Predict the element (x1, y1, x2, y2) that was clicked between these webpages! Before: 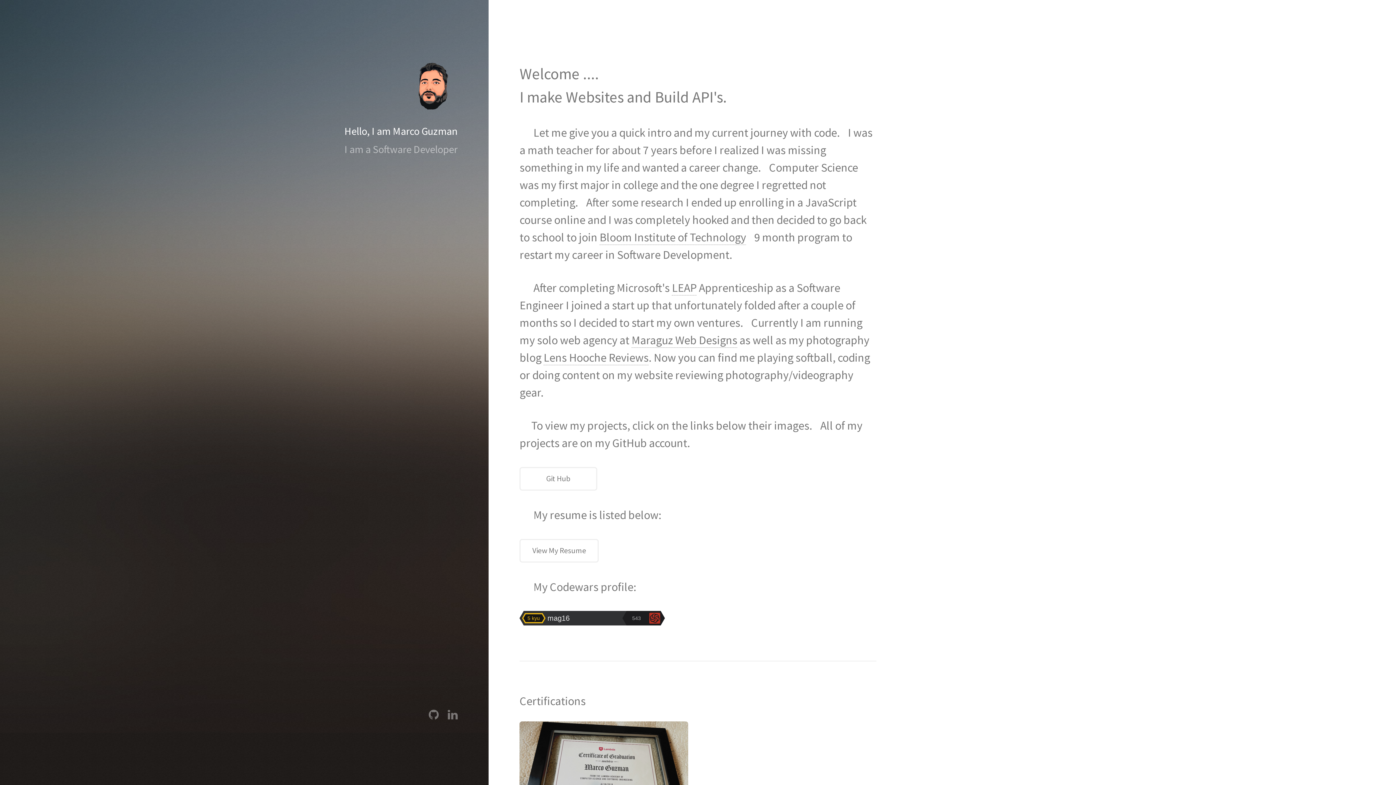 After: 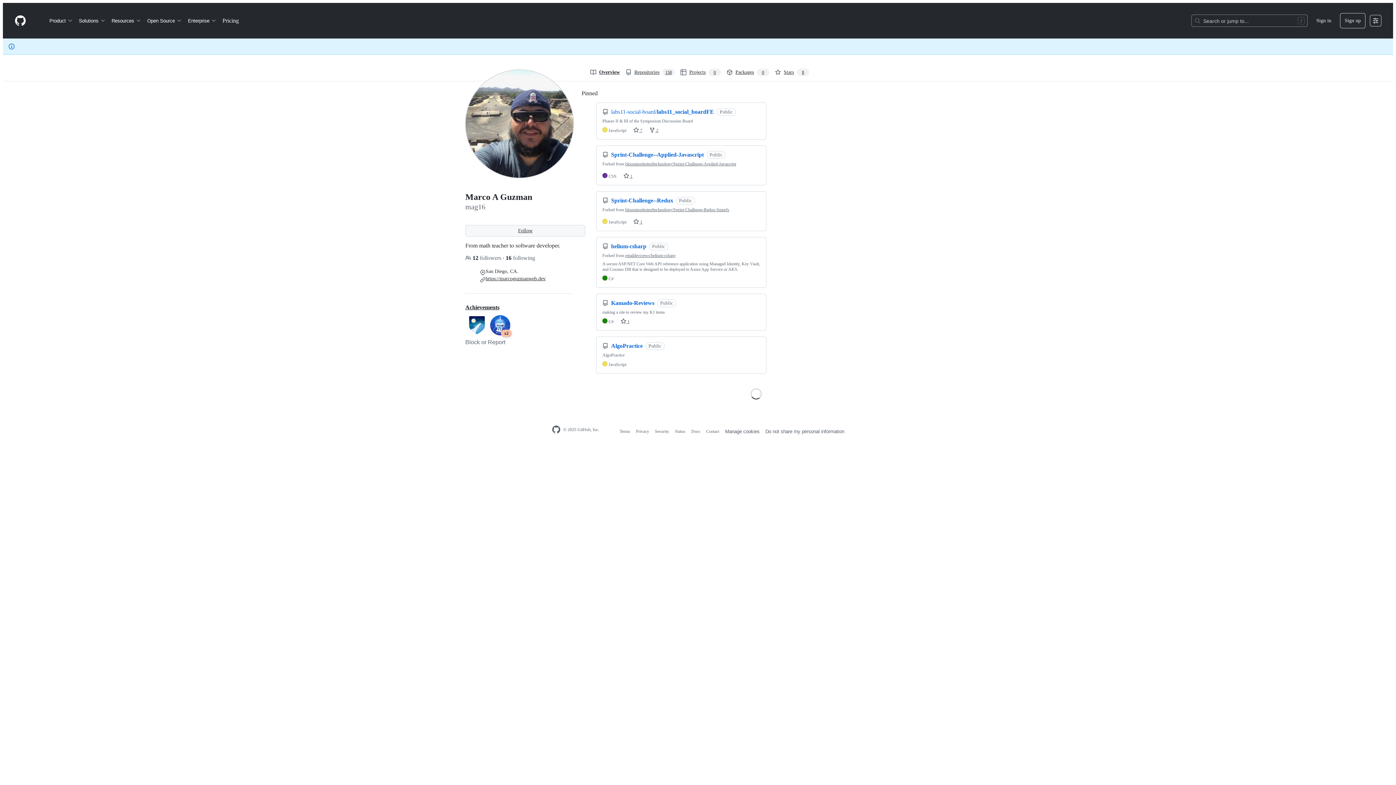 Action: bbox: (428, 711, 438, 721)